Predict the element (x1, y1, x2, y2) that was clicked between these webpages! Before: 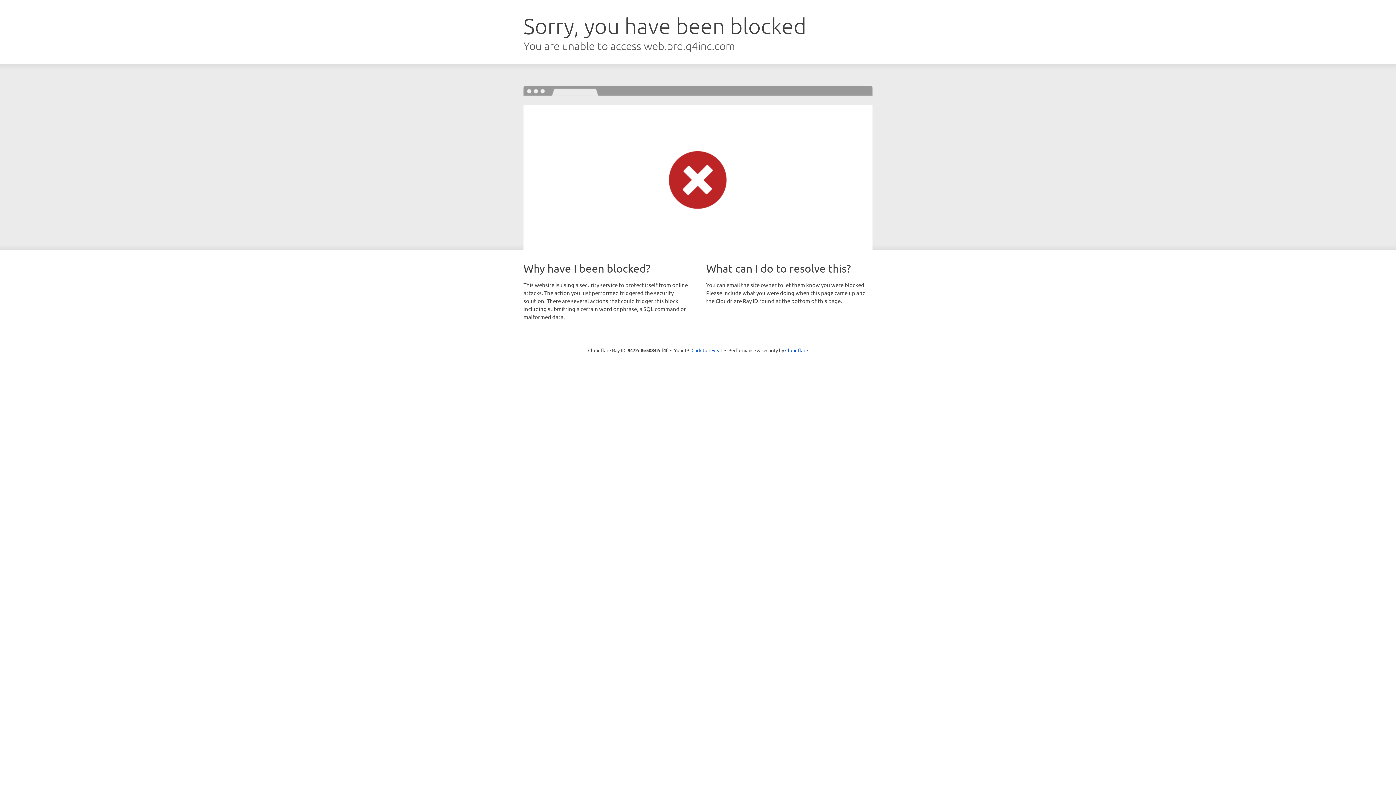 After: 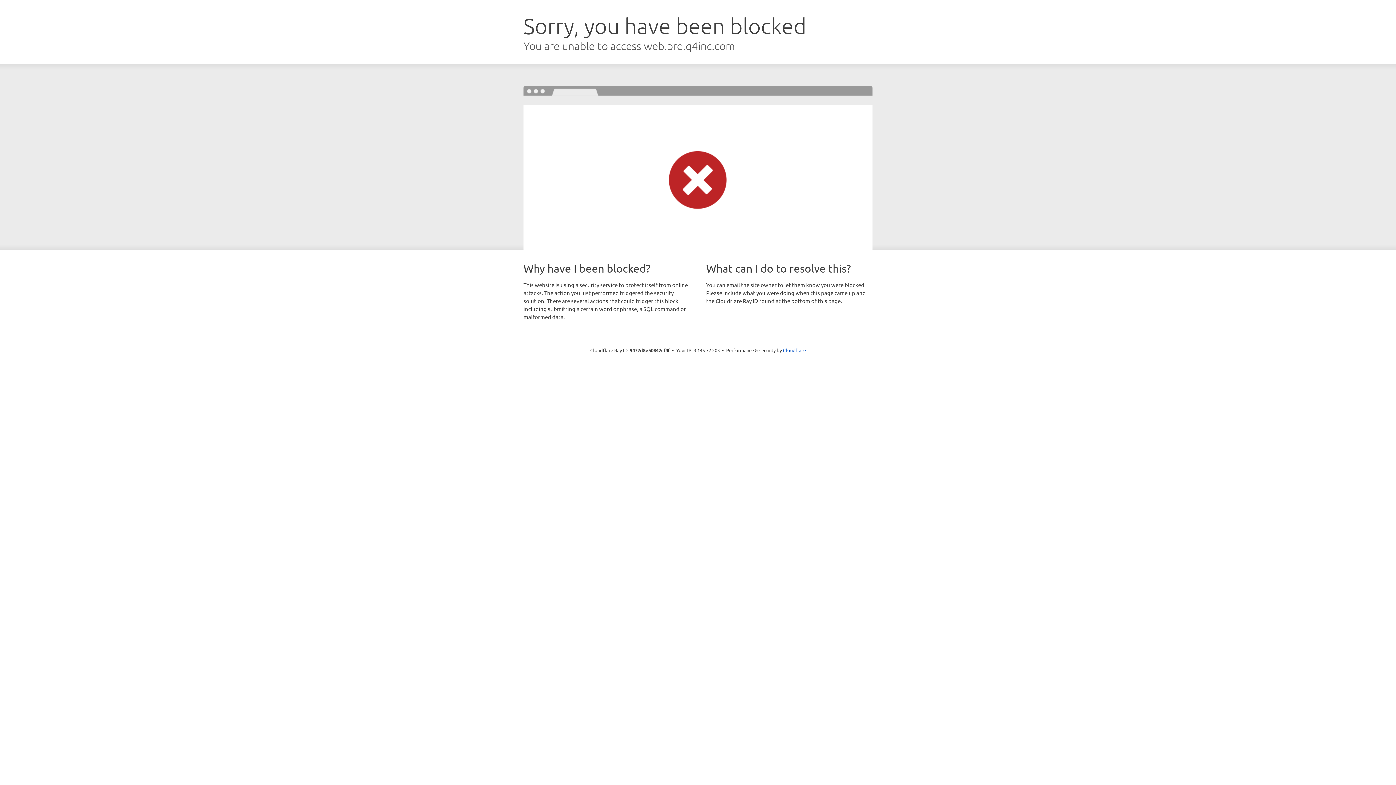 Action: bbox: (691, 346, 722, 353) label: Click to reveal